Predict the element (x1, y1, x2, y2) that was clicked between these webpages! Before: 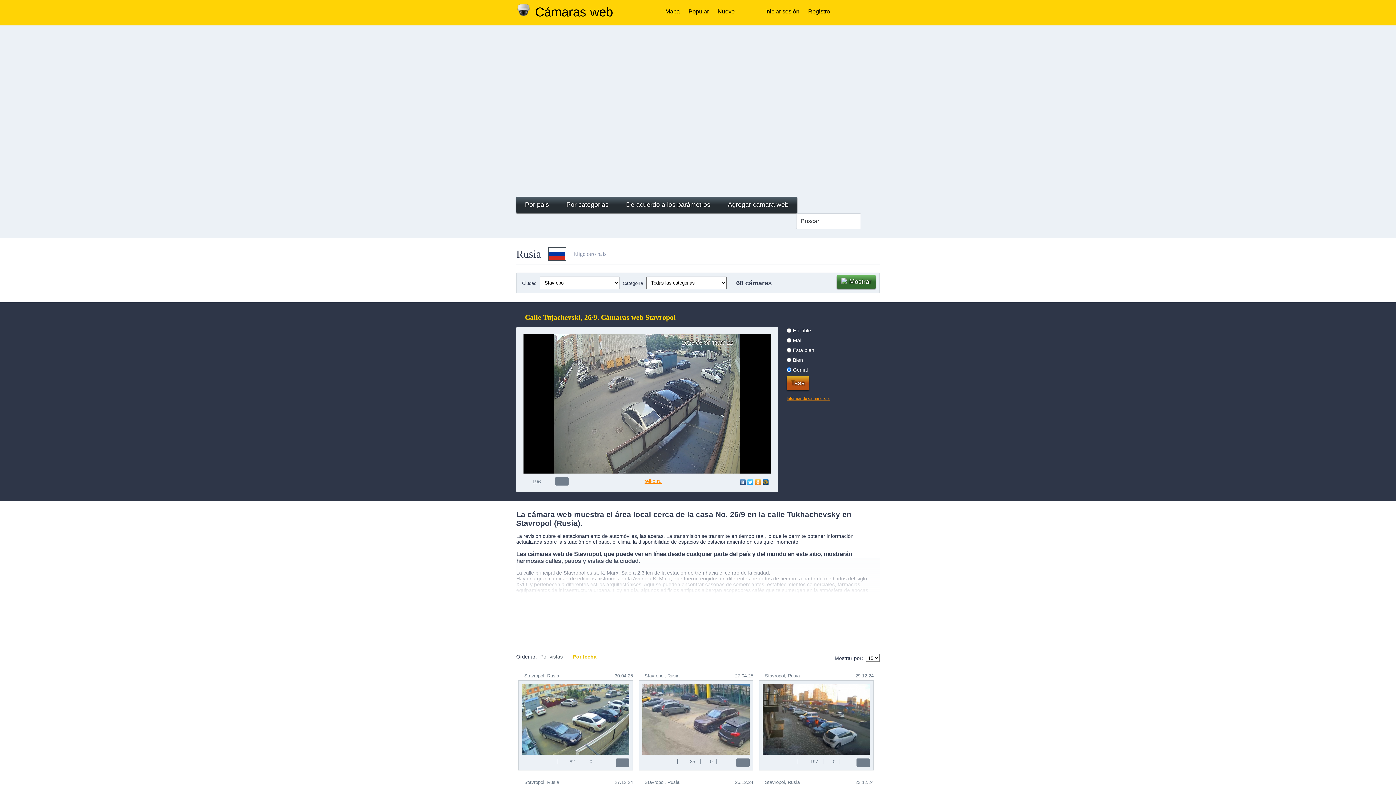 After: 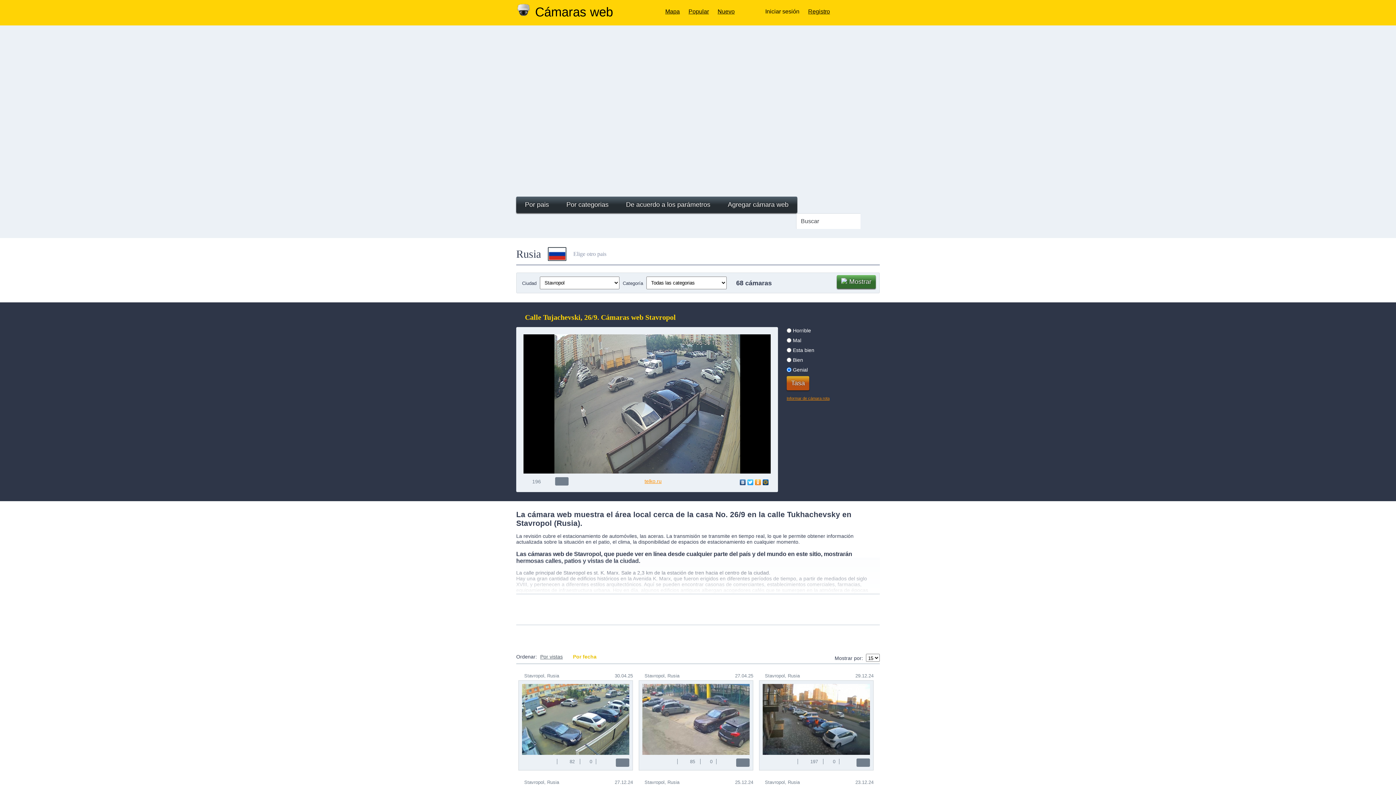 Action: label: Elige otro pais bbox: (573, 250, 606, 257)